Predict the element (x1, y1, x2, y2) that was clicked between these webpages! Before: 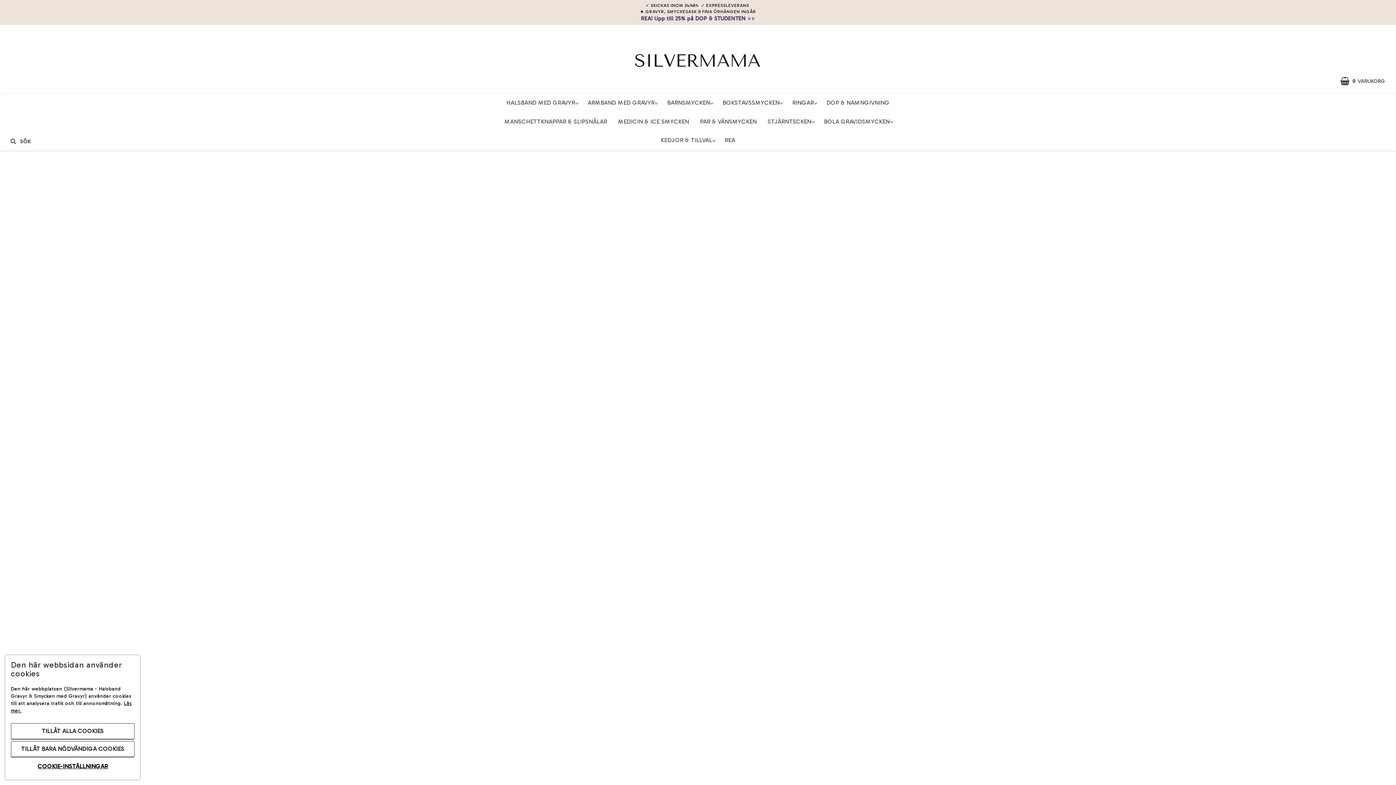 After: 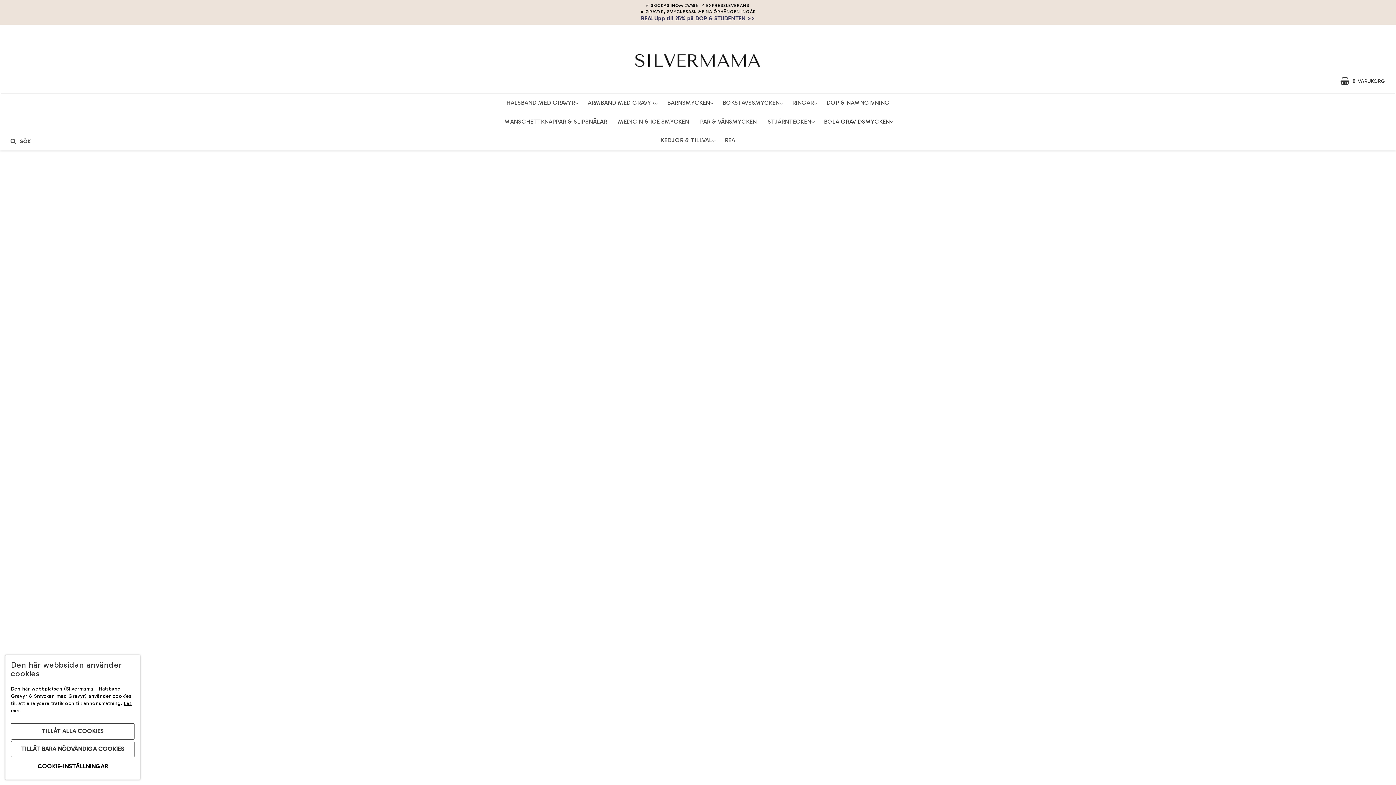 Action: bbox: (818, 112, 897, 131) label: BOLA GRAVIDSMYCKEN